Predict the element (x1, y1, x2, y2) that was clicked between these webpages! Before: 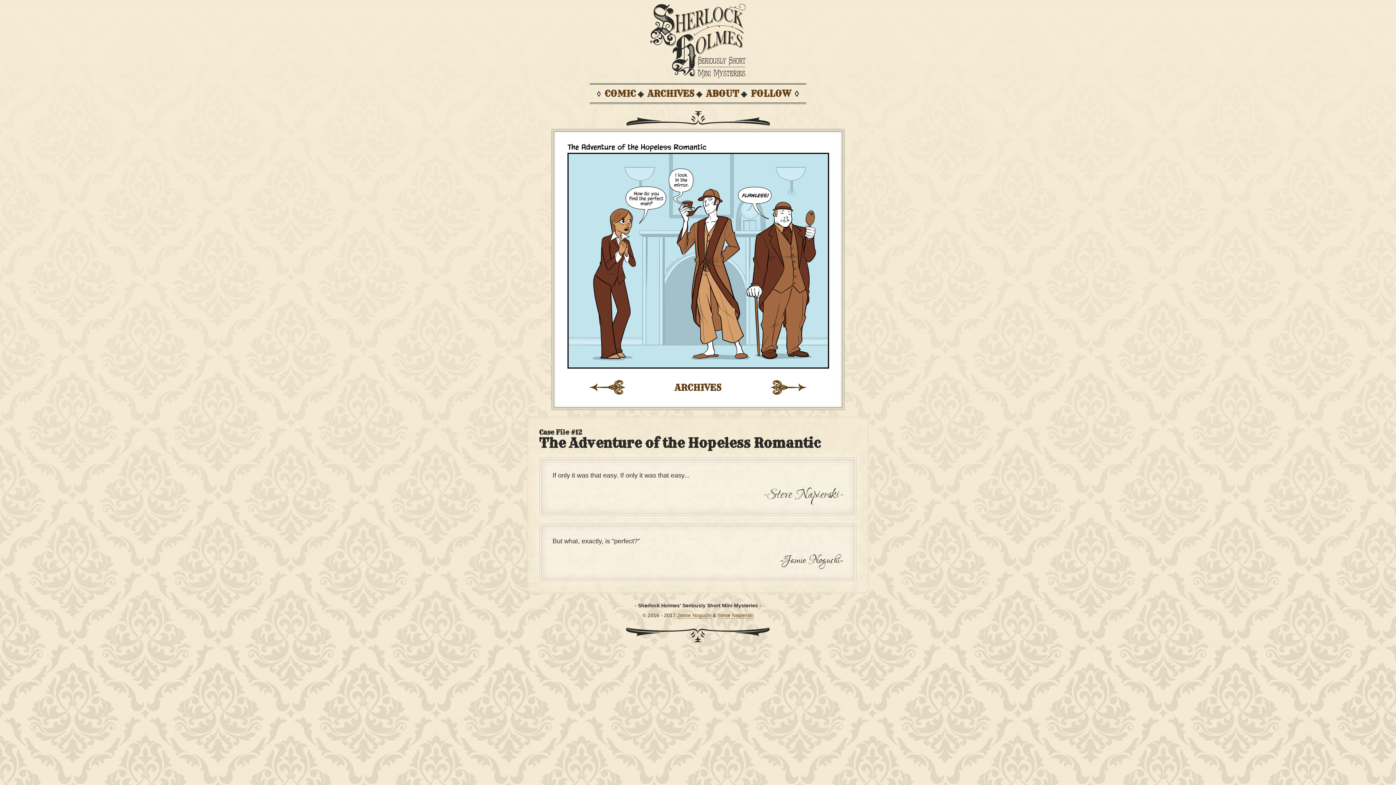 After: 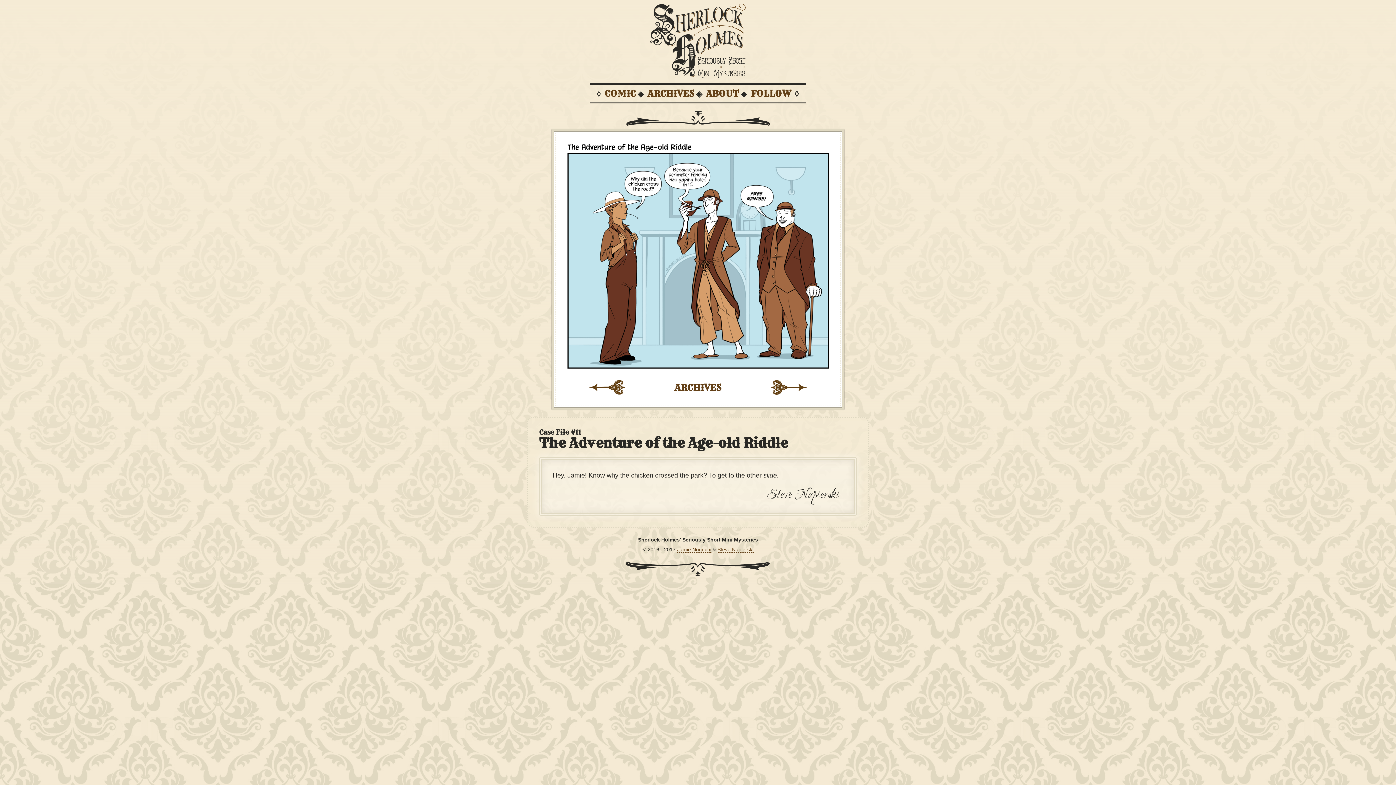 Action: label: BACKWARDS bbox: (589, 380, 625, 394)